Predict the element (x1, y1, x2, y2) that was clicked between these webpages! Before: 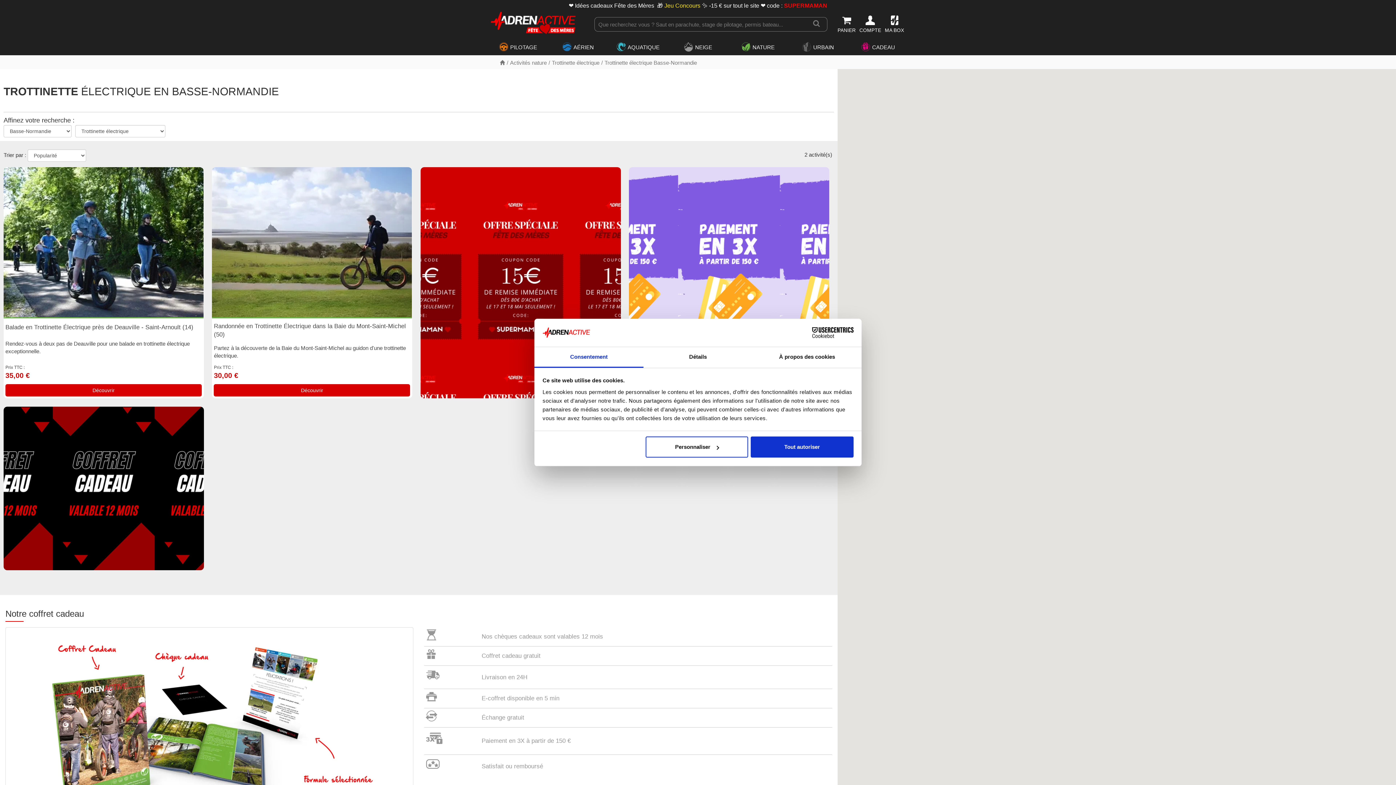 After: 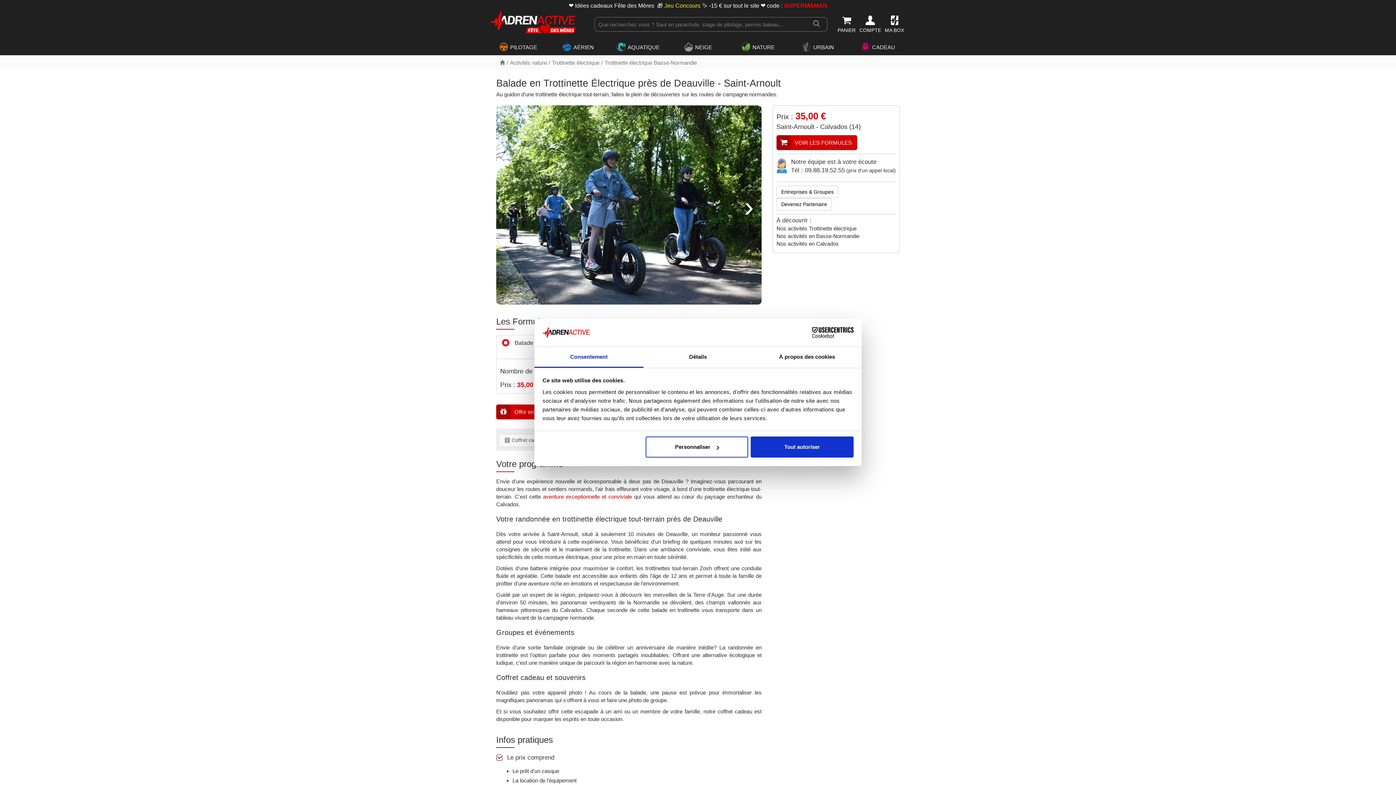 Action: bbox: (5, 384, 201, 396) label: Découvrir